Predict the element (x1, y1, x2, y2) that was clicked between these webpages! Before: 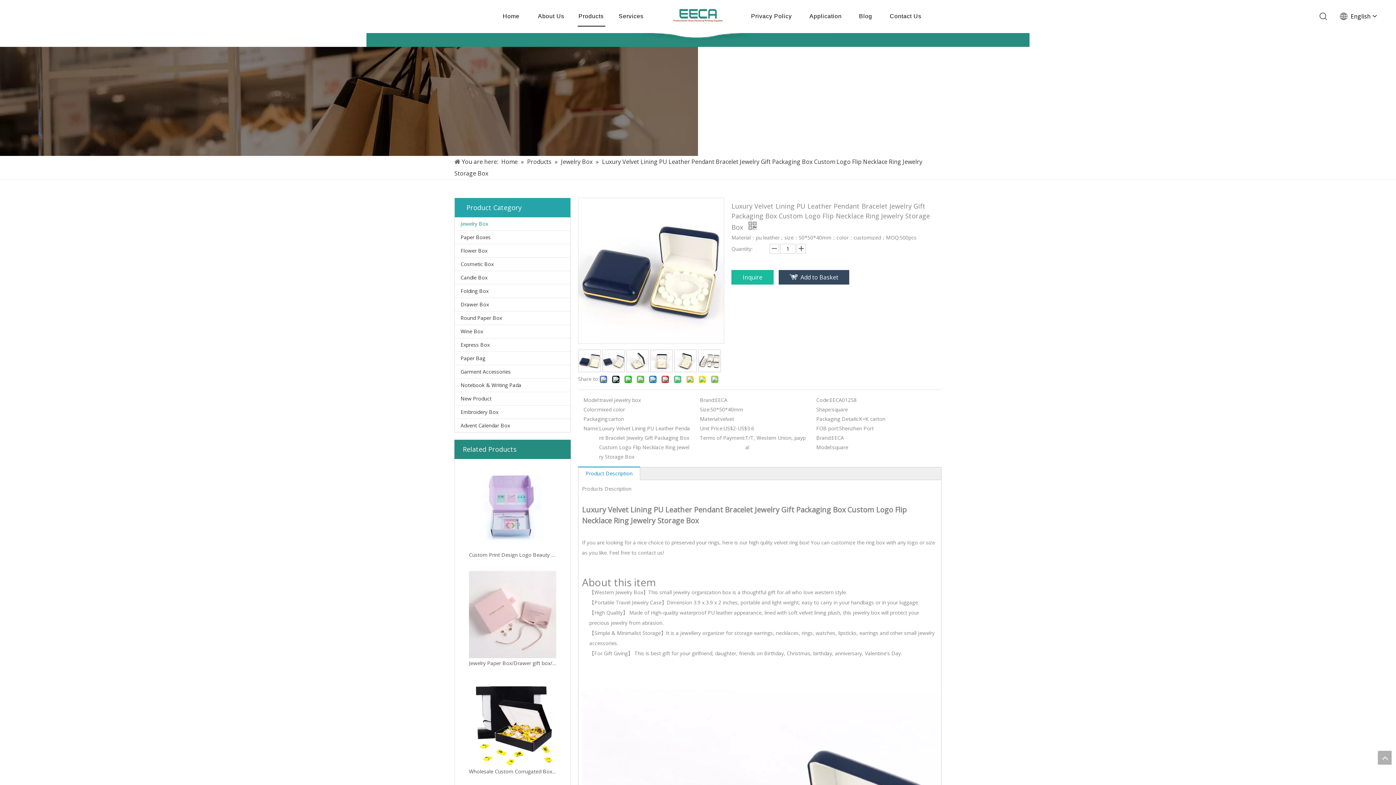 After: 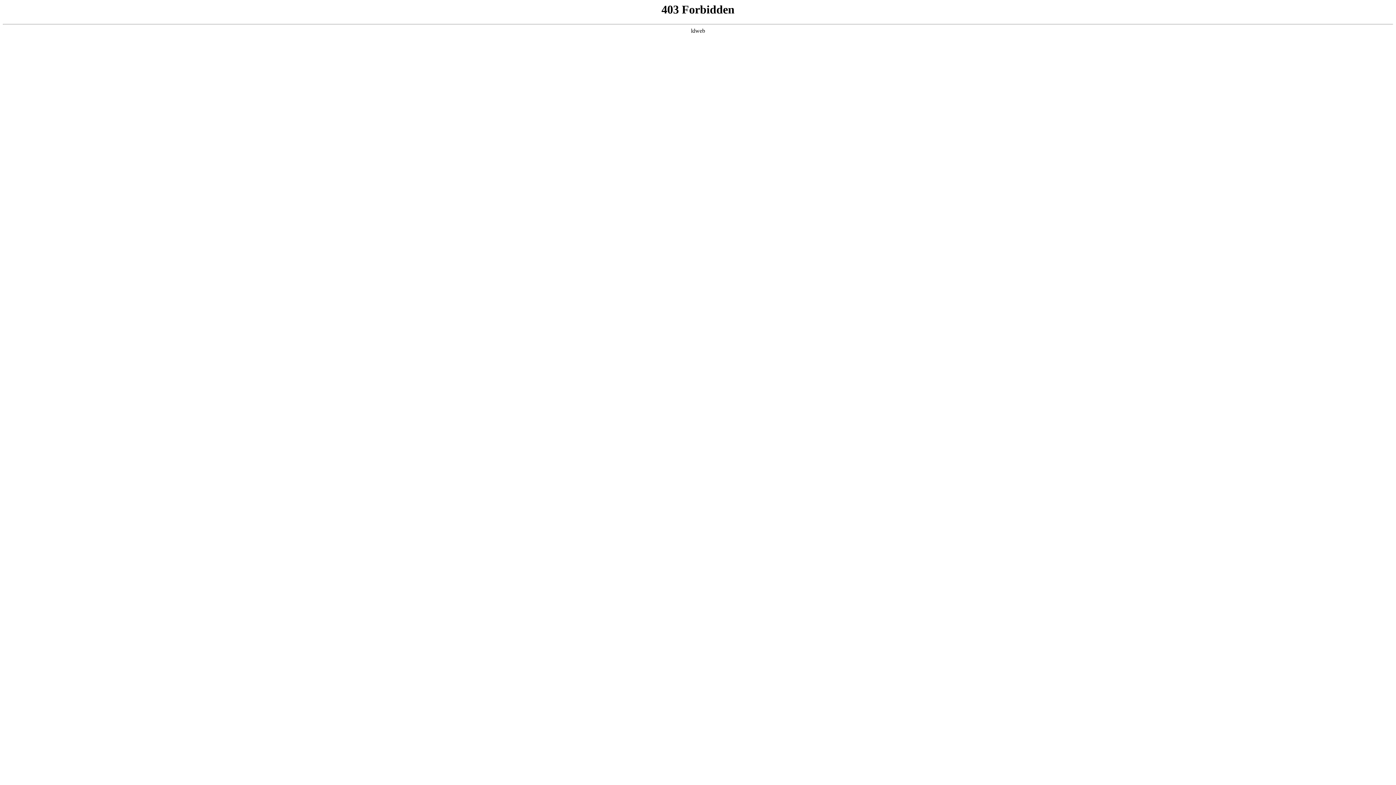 Action: label: Flower Box bbox: (454, 244, 570, 257)